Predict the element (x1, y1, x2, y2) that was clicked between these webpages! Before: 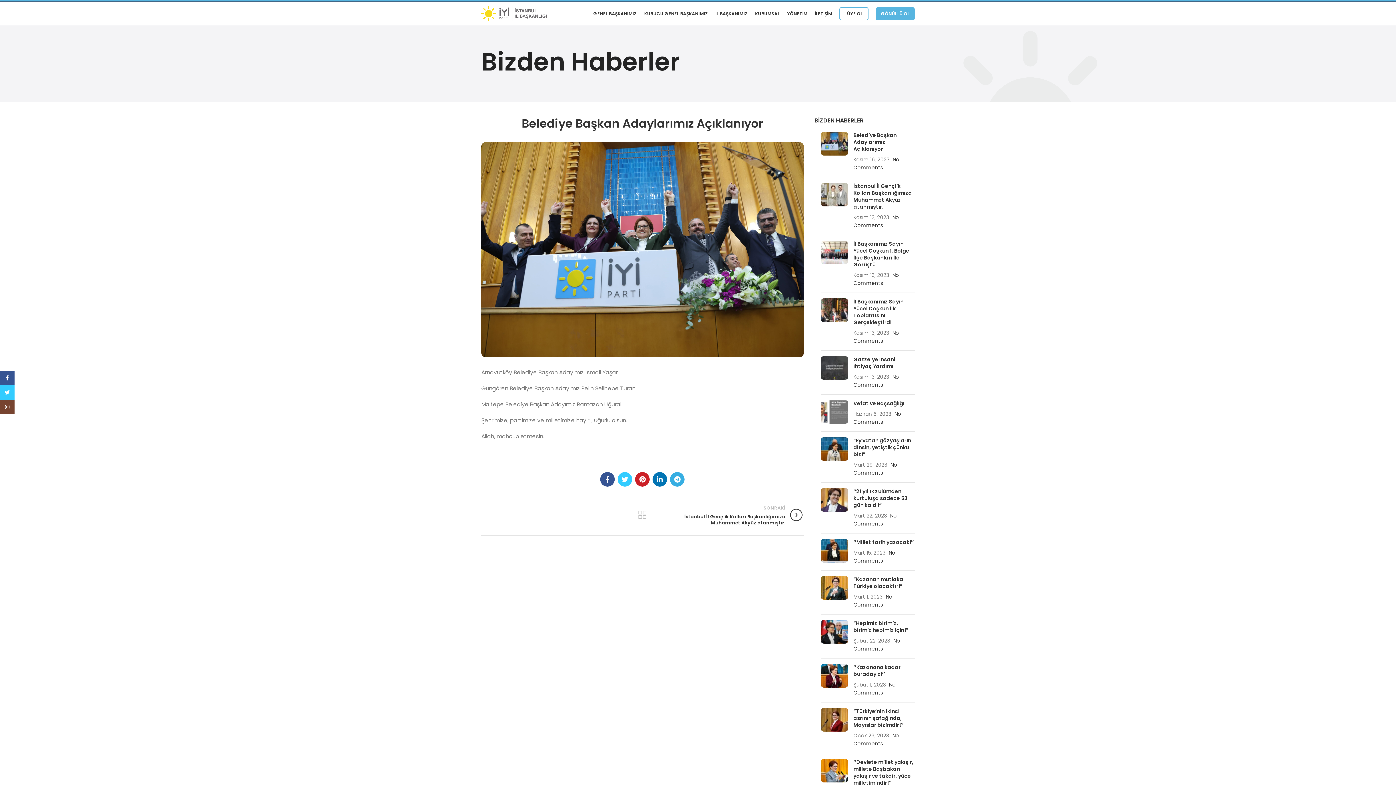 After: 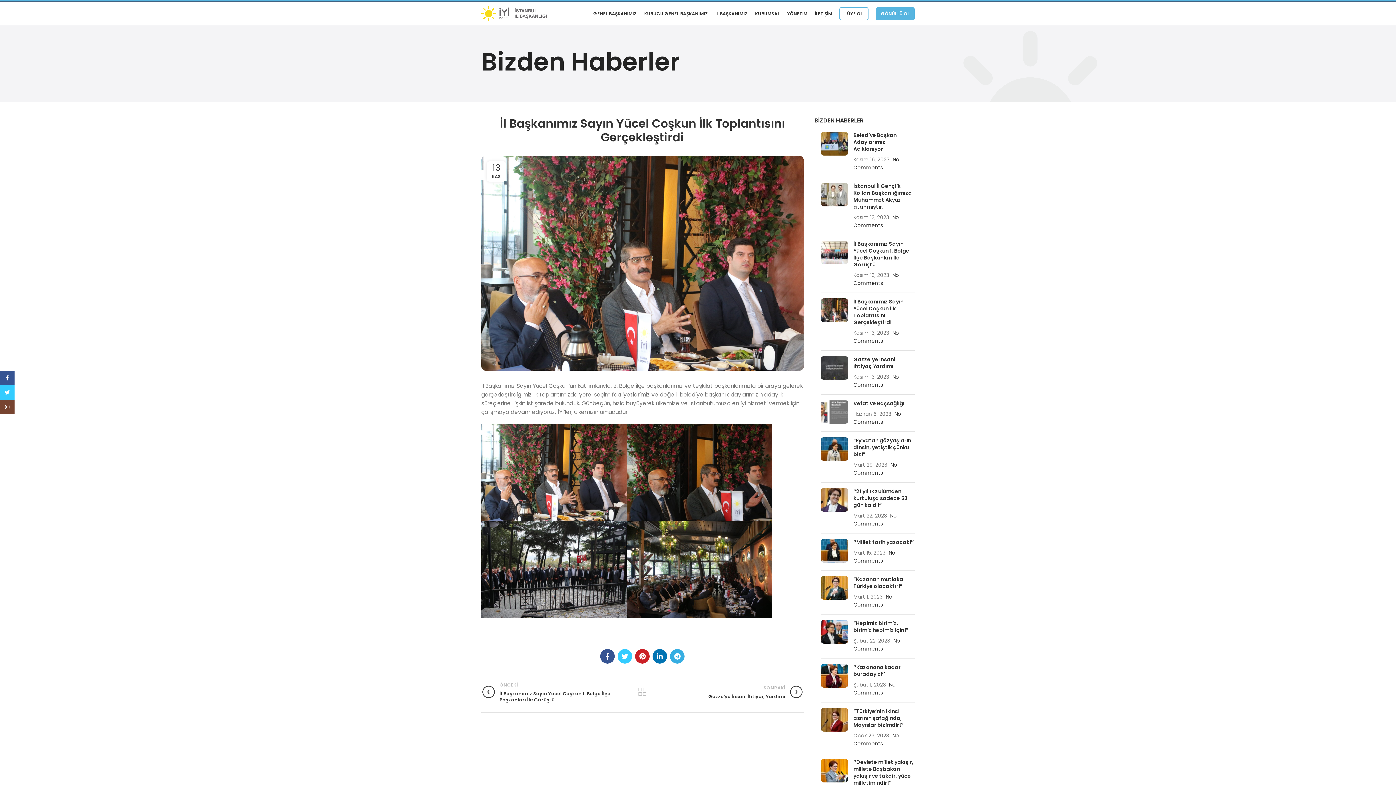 Action: bbox: (820, 298, 848, 345)